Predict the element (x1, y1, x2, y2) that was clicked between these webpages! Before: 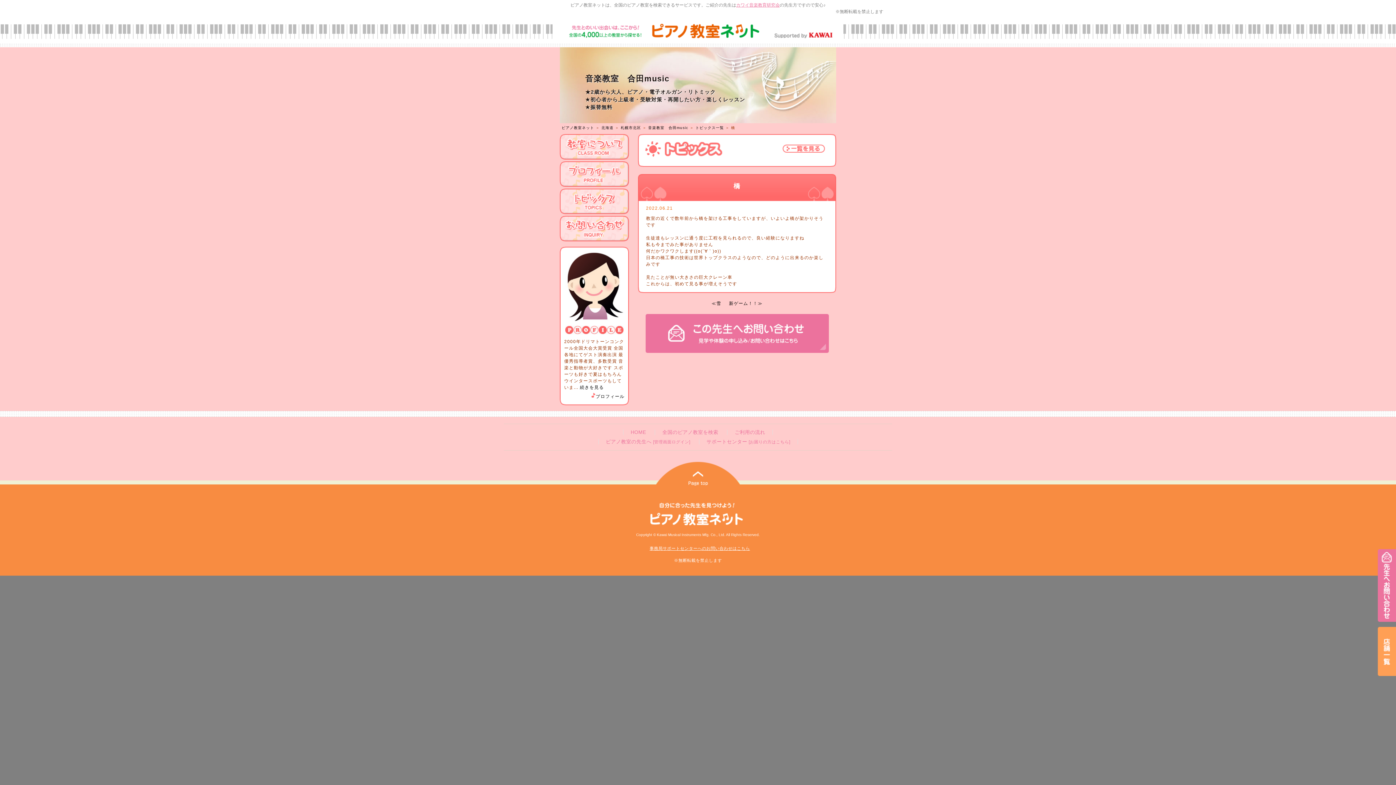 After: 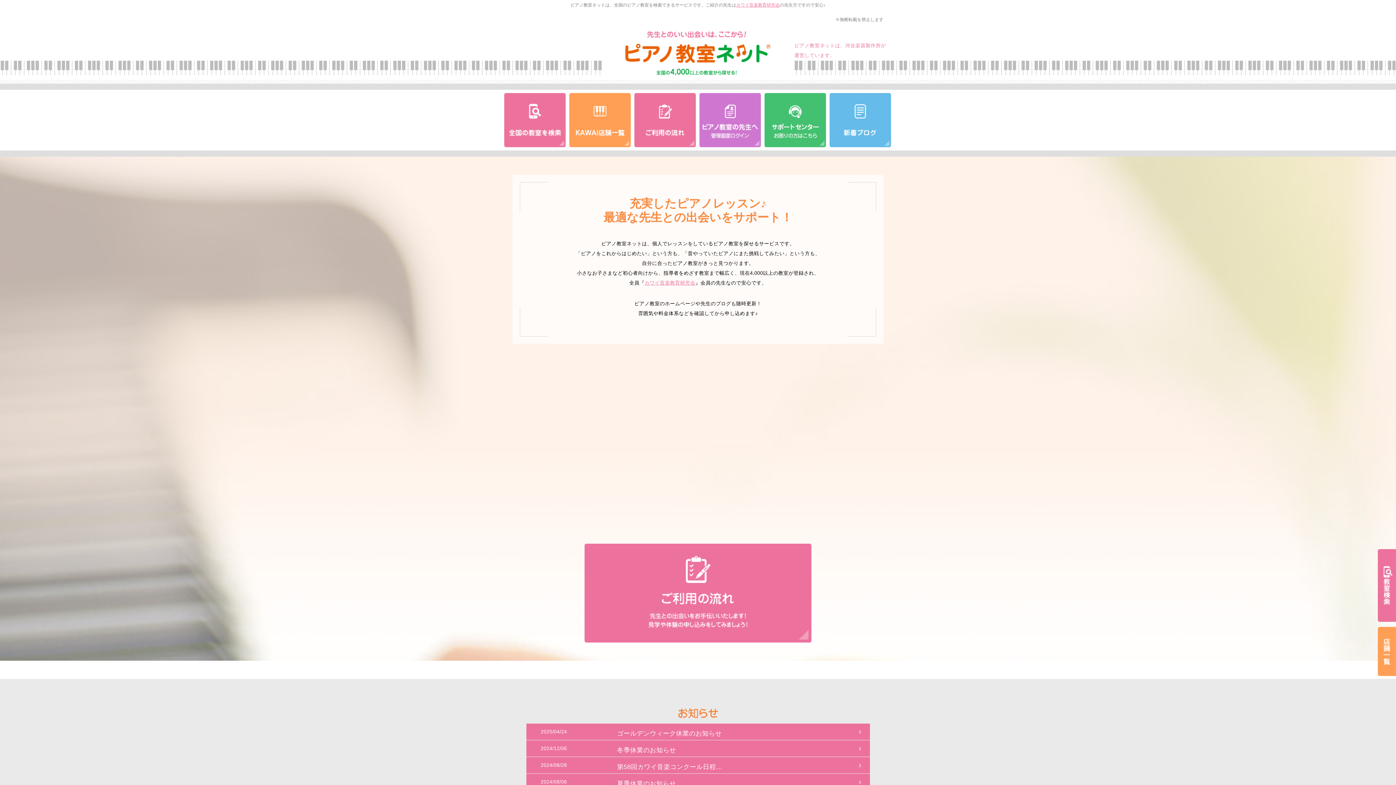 Action: bbox: (565, 23, 830, 38)